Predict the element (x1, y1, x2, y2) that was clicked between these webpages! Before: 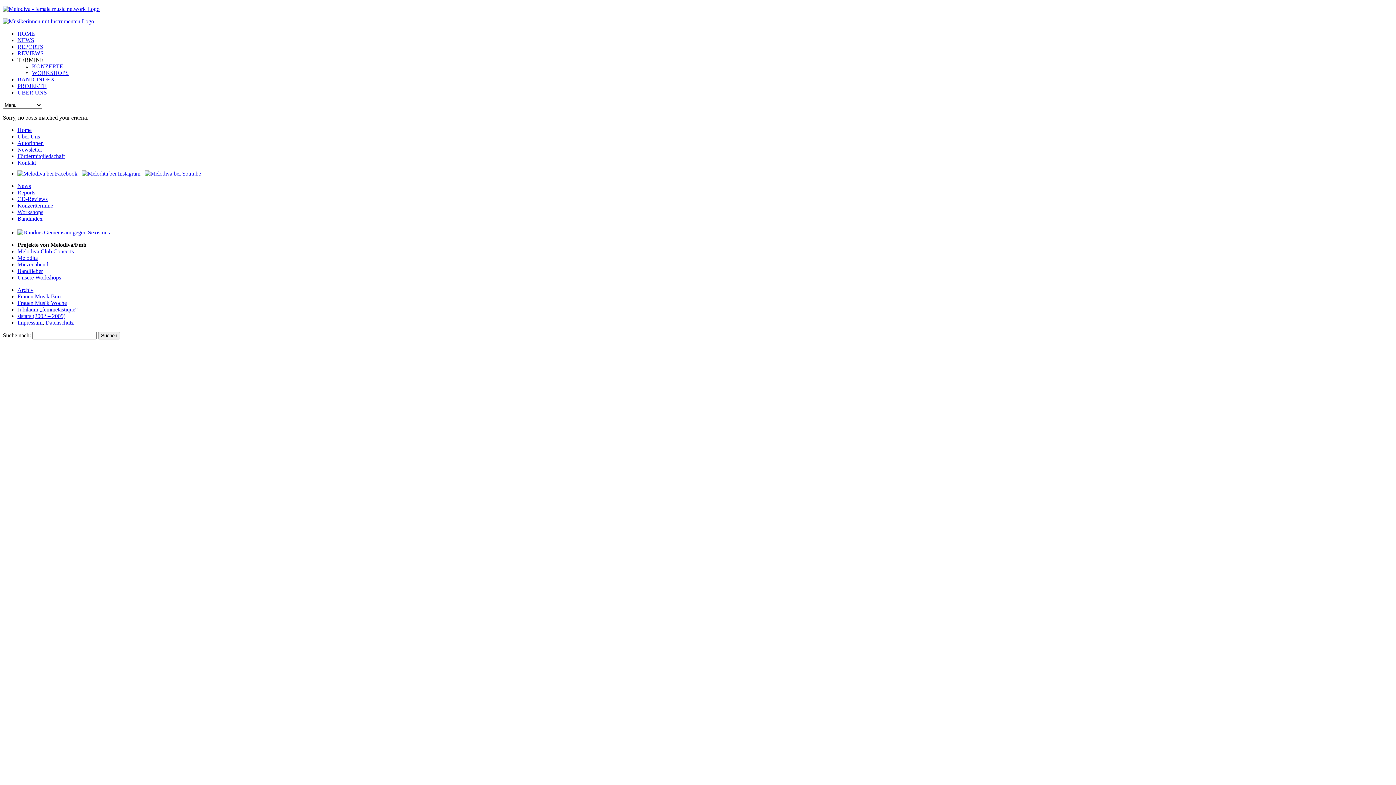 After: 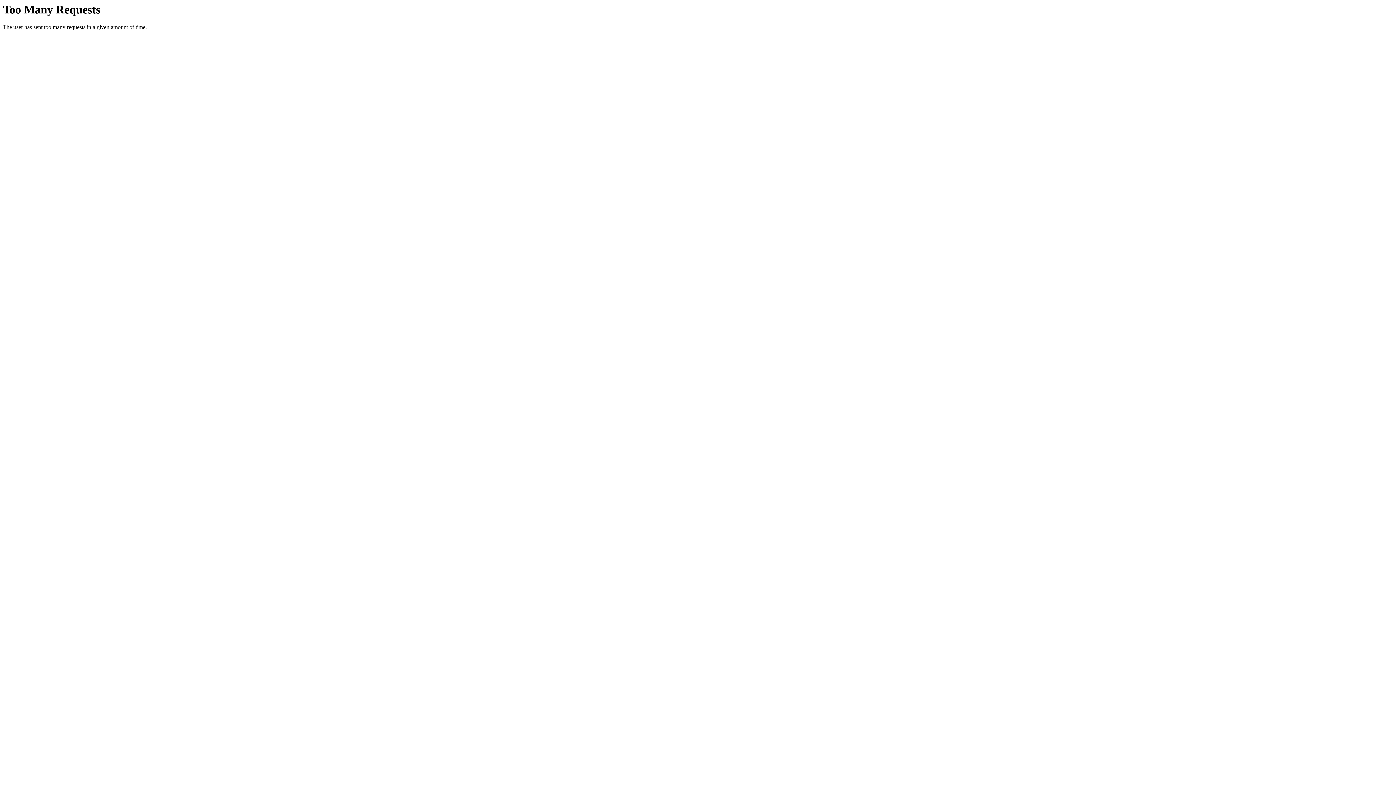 Action: bbox: (17, 43, 43, 49) label: REPORTS